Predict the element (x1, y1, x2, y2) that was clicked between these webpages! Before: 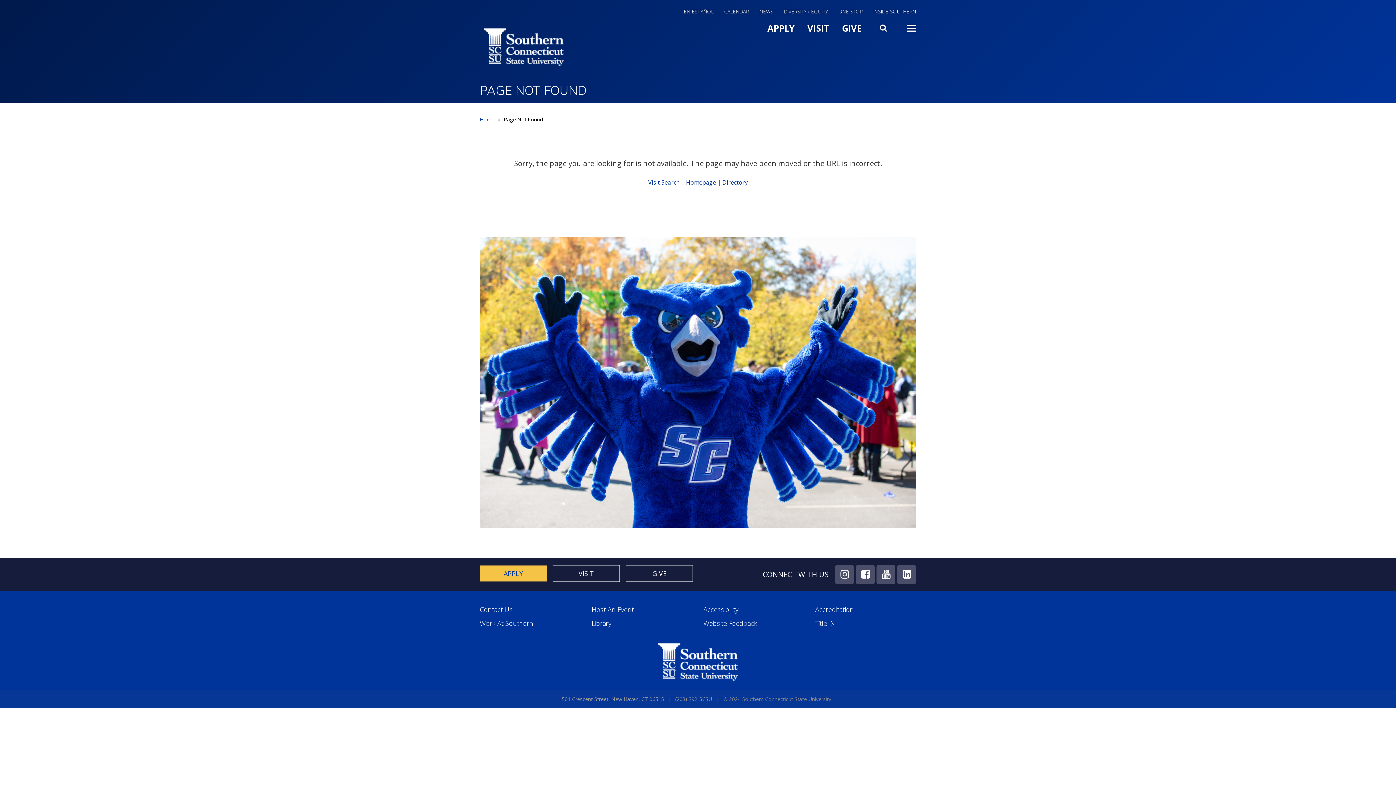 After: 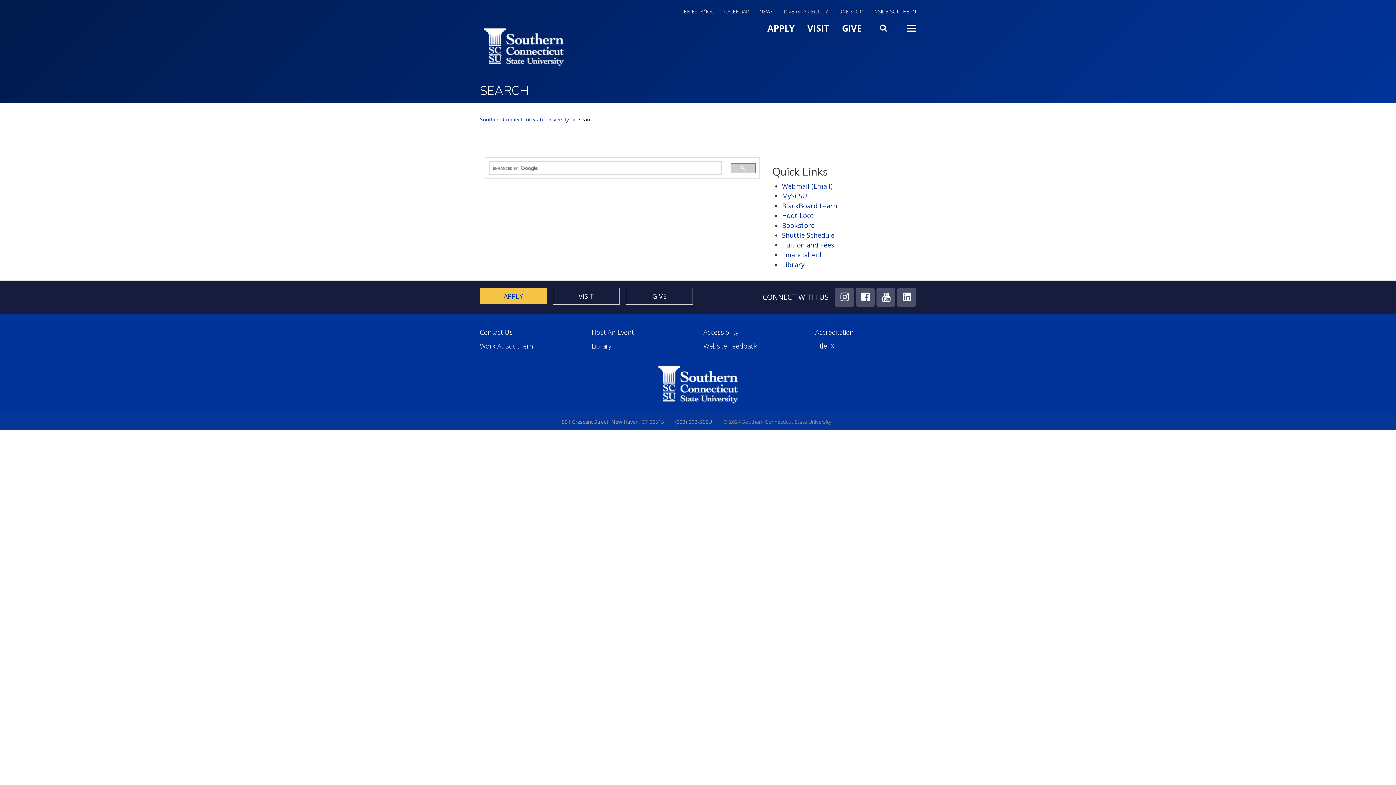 Action: label: Visit Search bbox: (648, 178, 680, 186)